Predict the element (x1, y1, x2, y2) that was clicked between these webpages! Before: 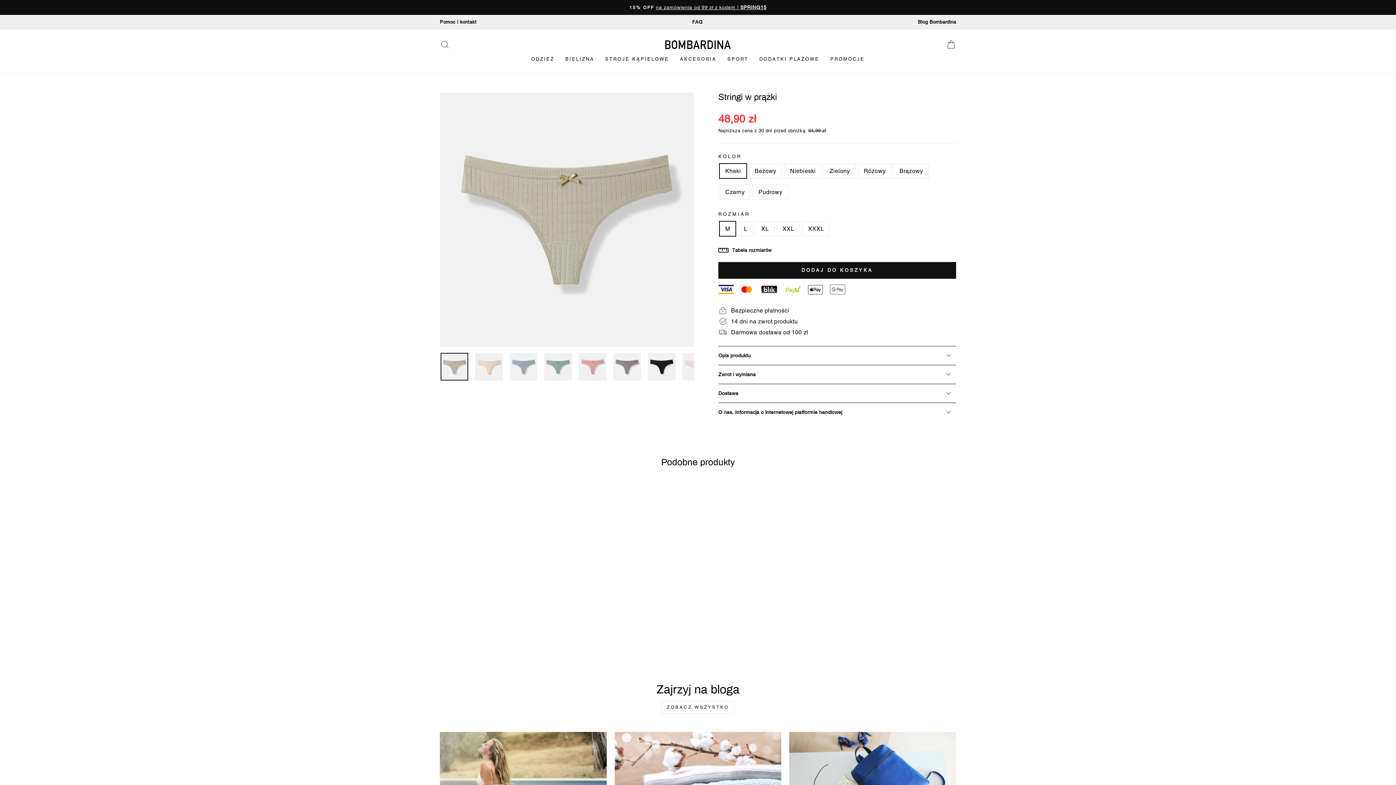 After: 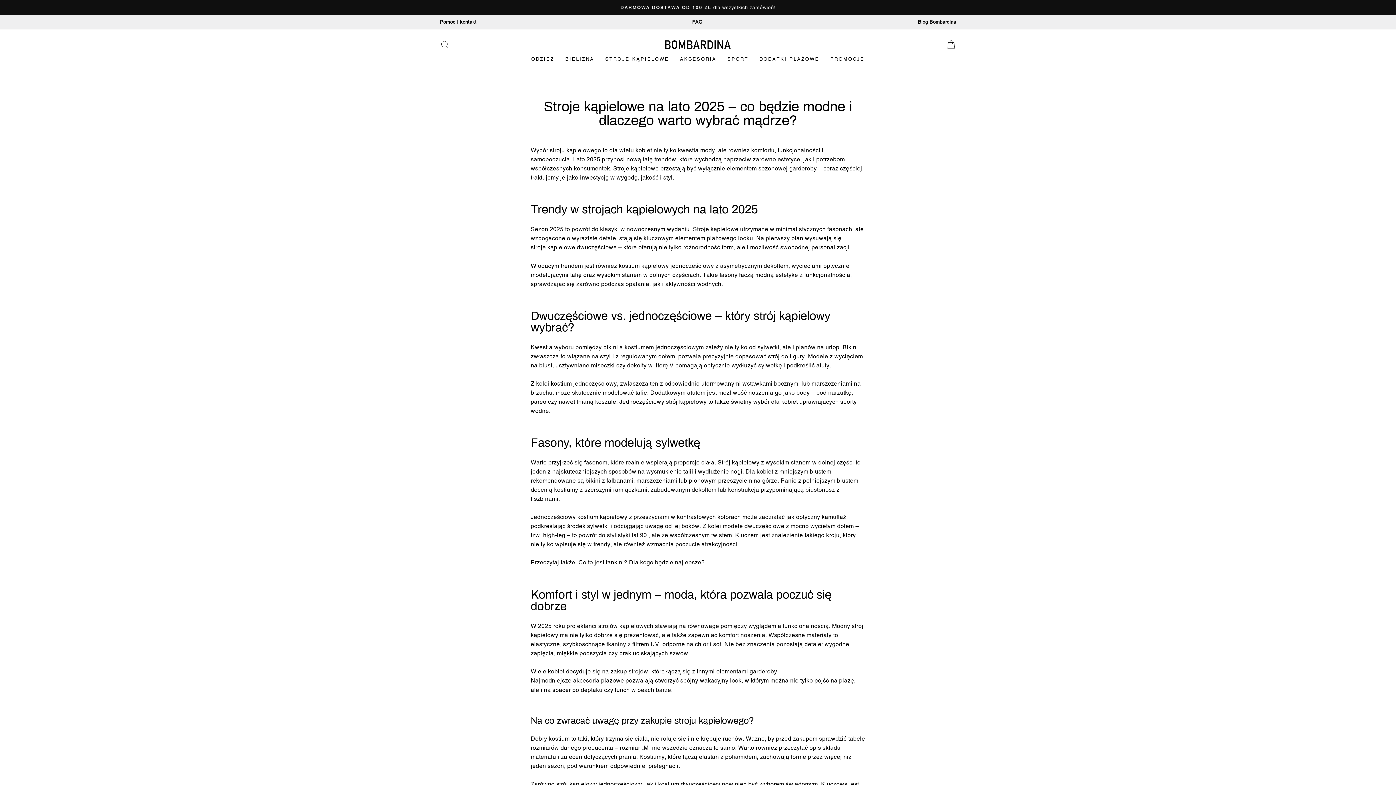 Action: label: Stroje kąpielowe na lato 2025 – co będzie modne i dlaczego warto wybrać mądrze? bbox: (440, 732, 606, 826)